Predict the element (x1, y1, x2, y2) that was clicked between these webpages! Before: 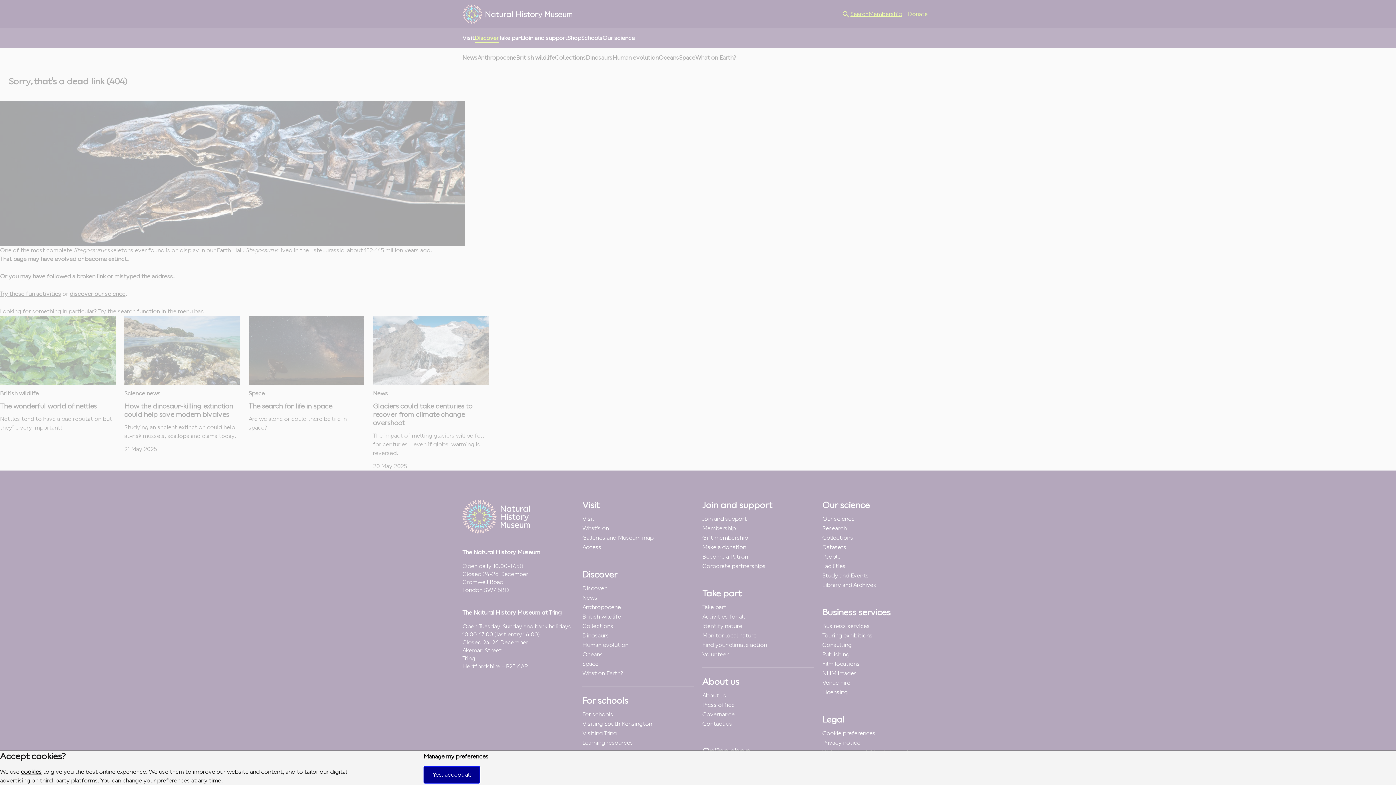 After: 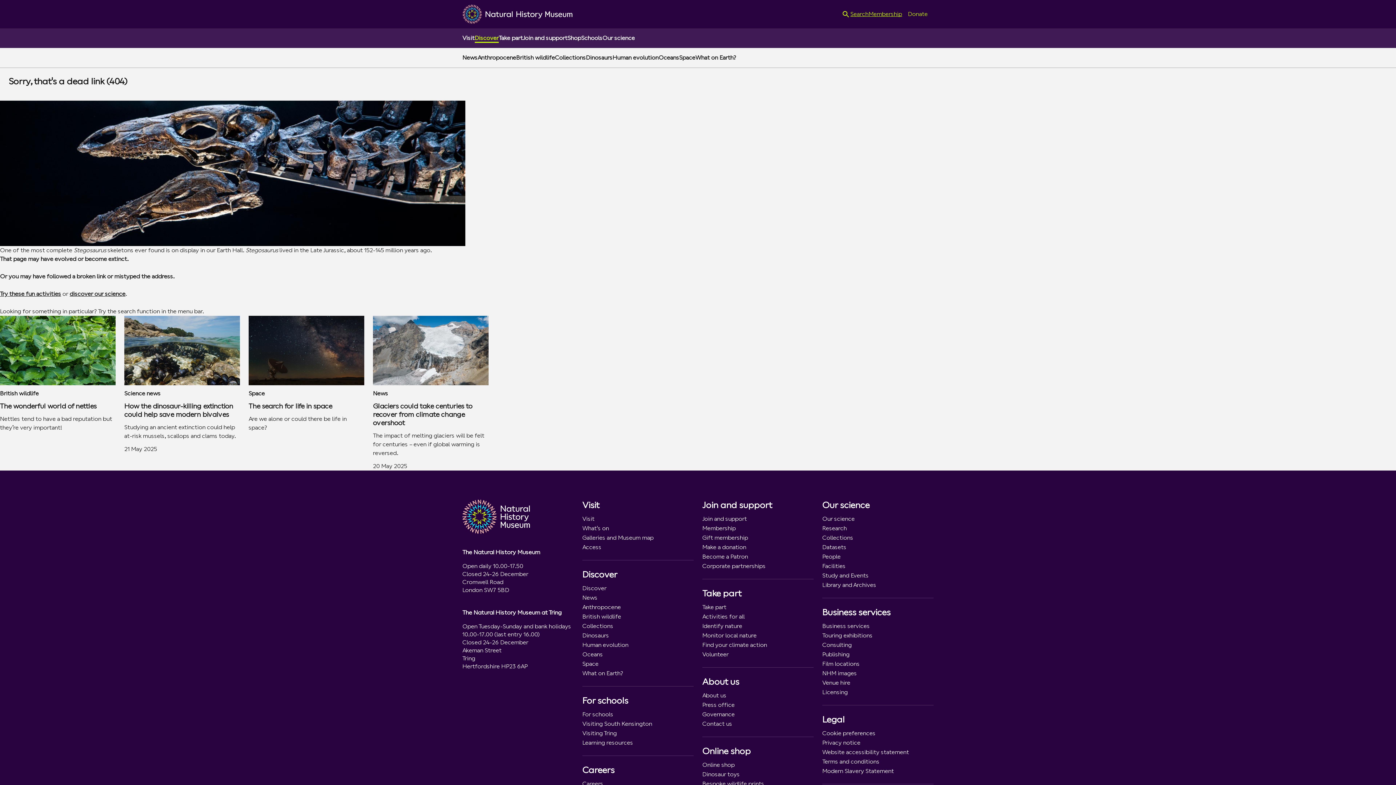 Action: label: Yes, accept all bbox: (423, 766, 479, 783)